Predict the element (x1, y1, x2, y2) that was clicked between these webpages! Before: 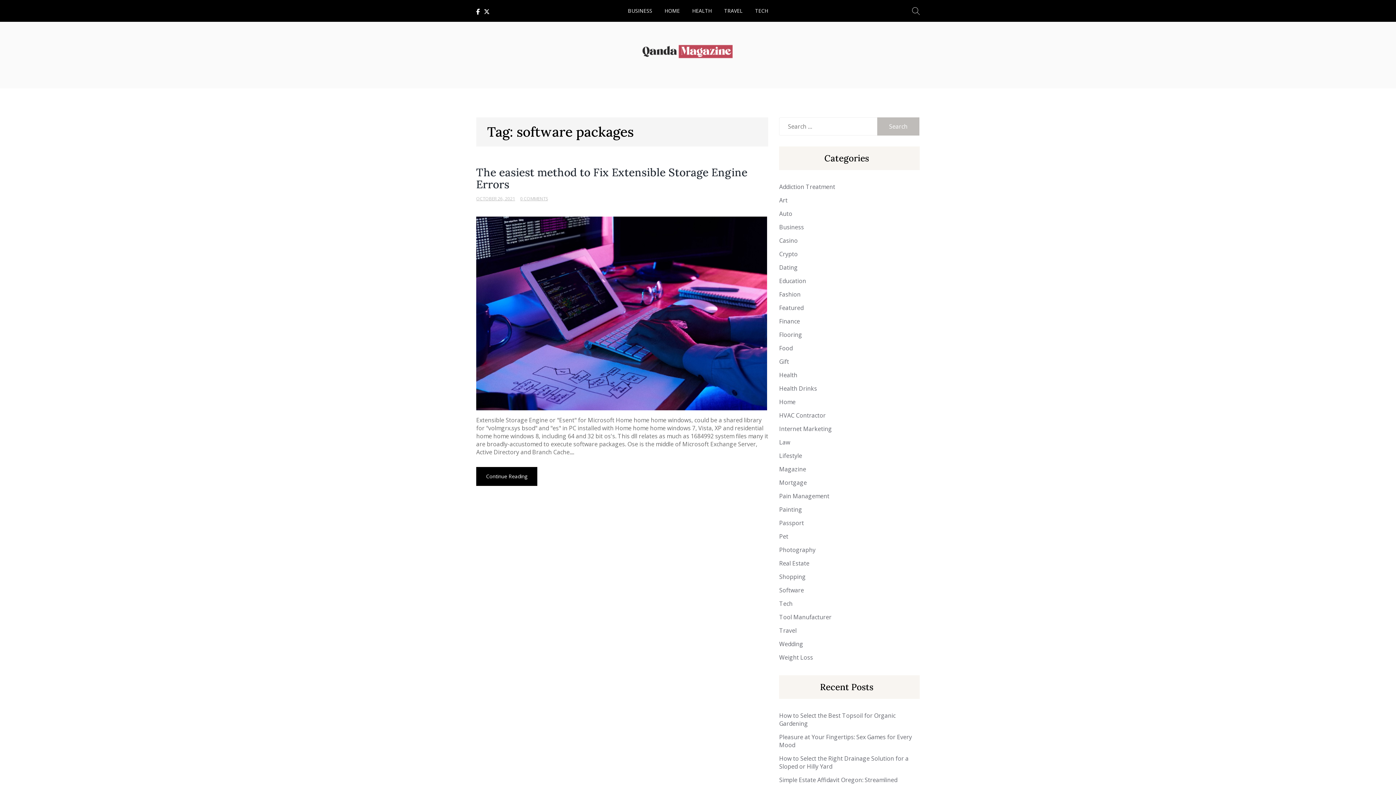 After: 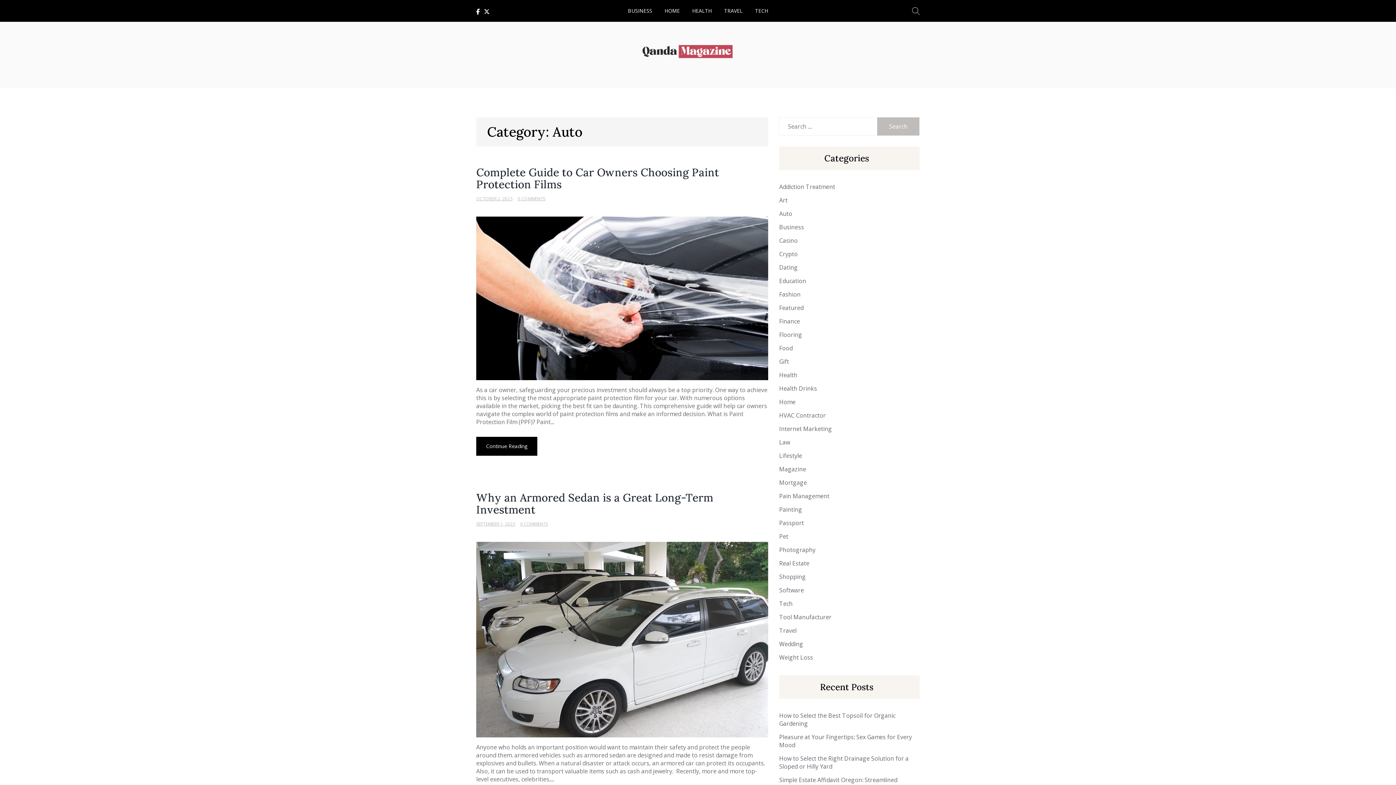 Action: bbox: (779, 209, 792, 217) label: Auto